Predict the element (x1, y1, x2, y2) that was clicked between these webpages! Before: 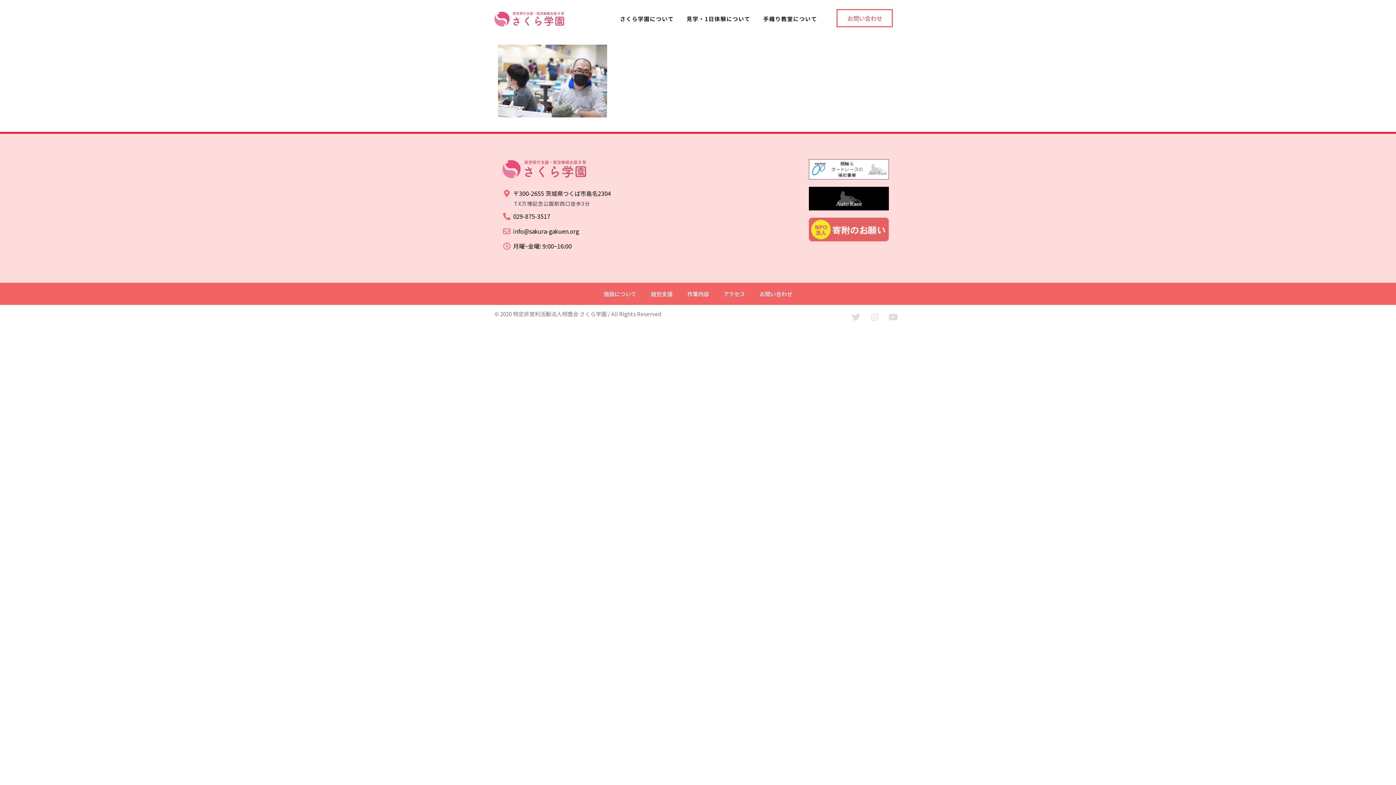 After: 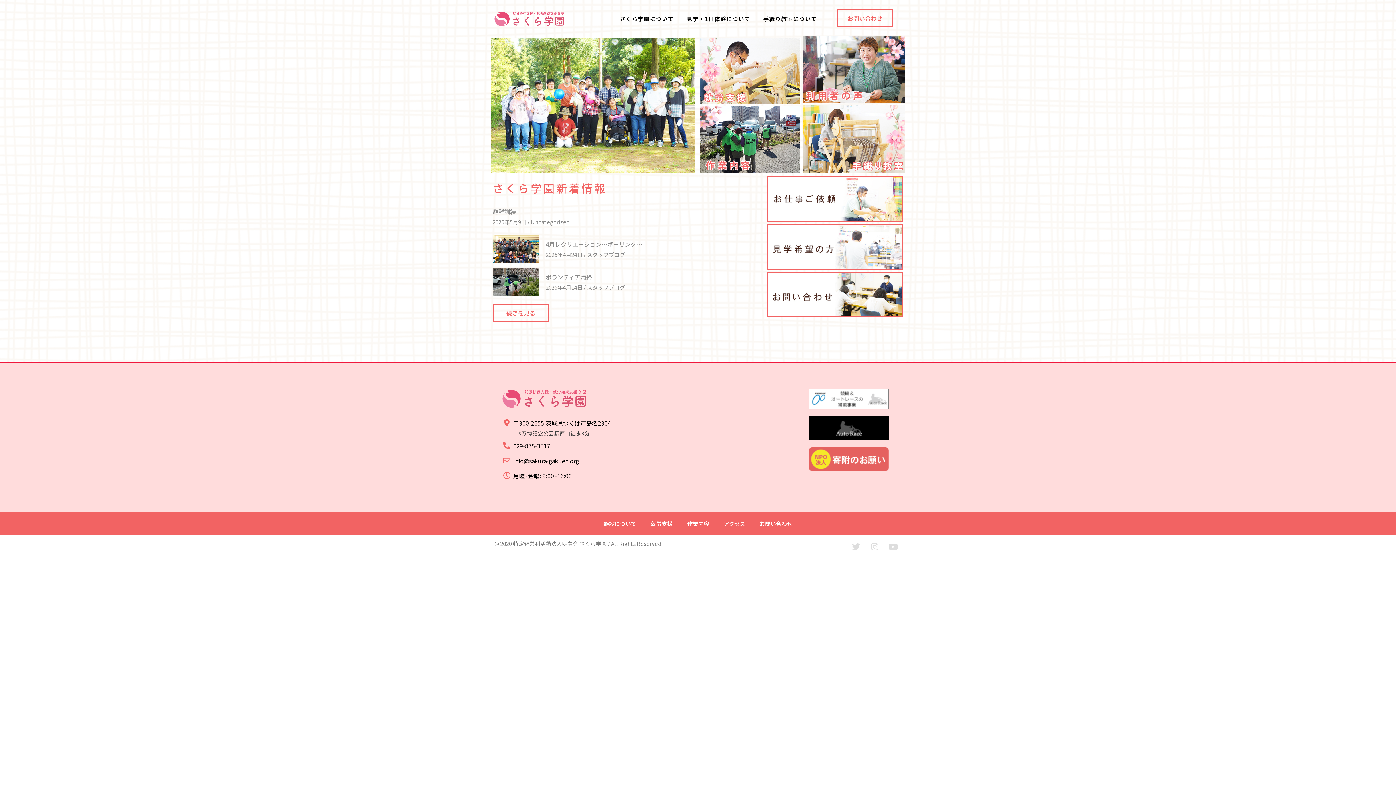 Action: bbox: (502, 165, 588, 172)